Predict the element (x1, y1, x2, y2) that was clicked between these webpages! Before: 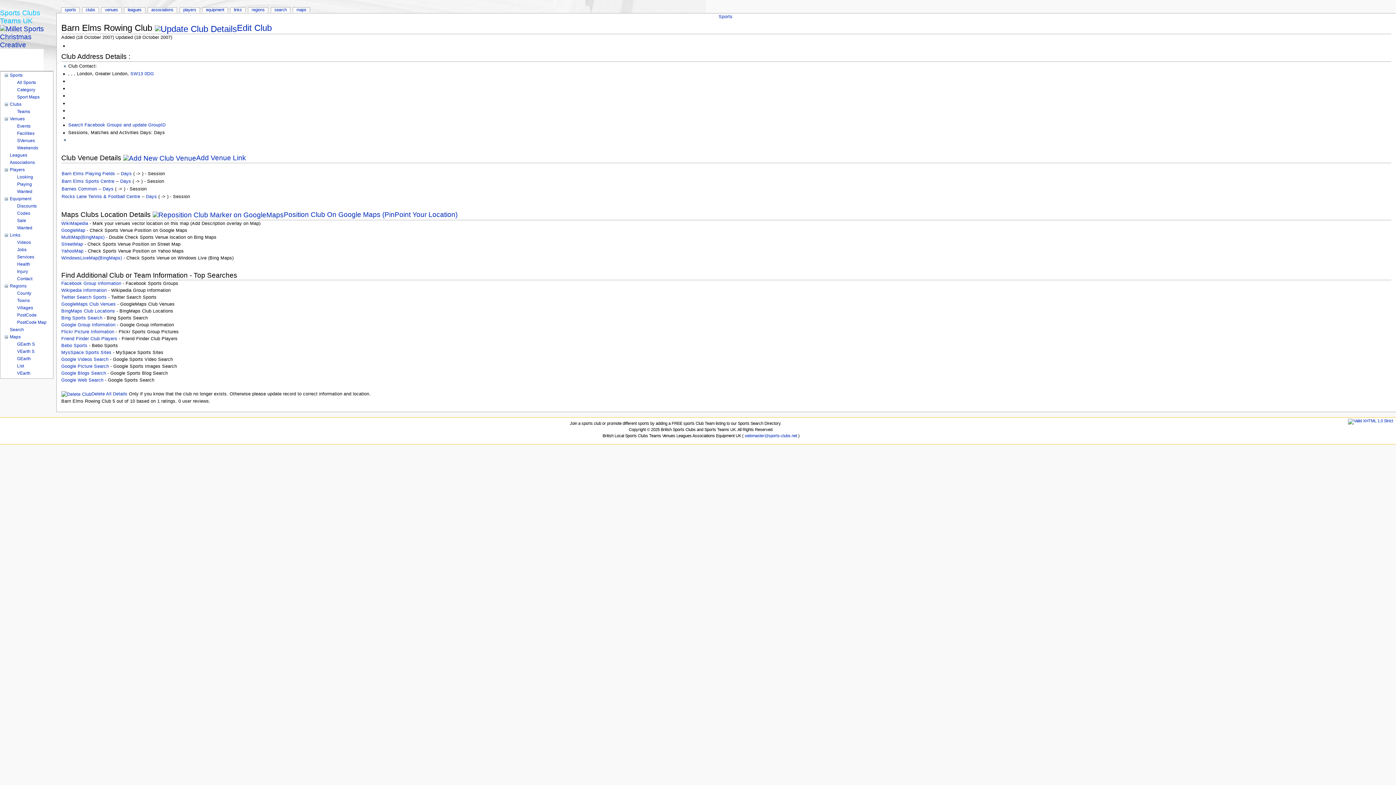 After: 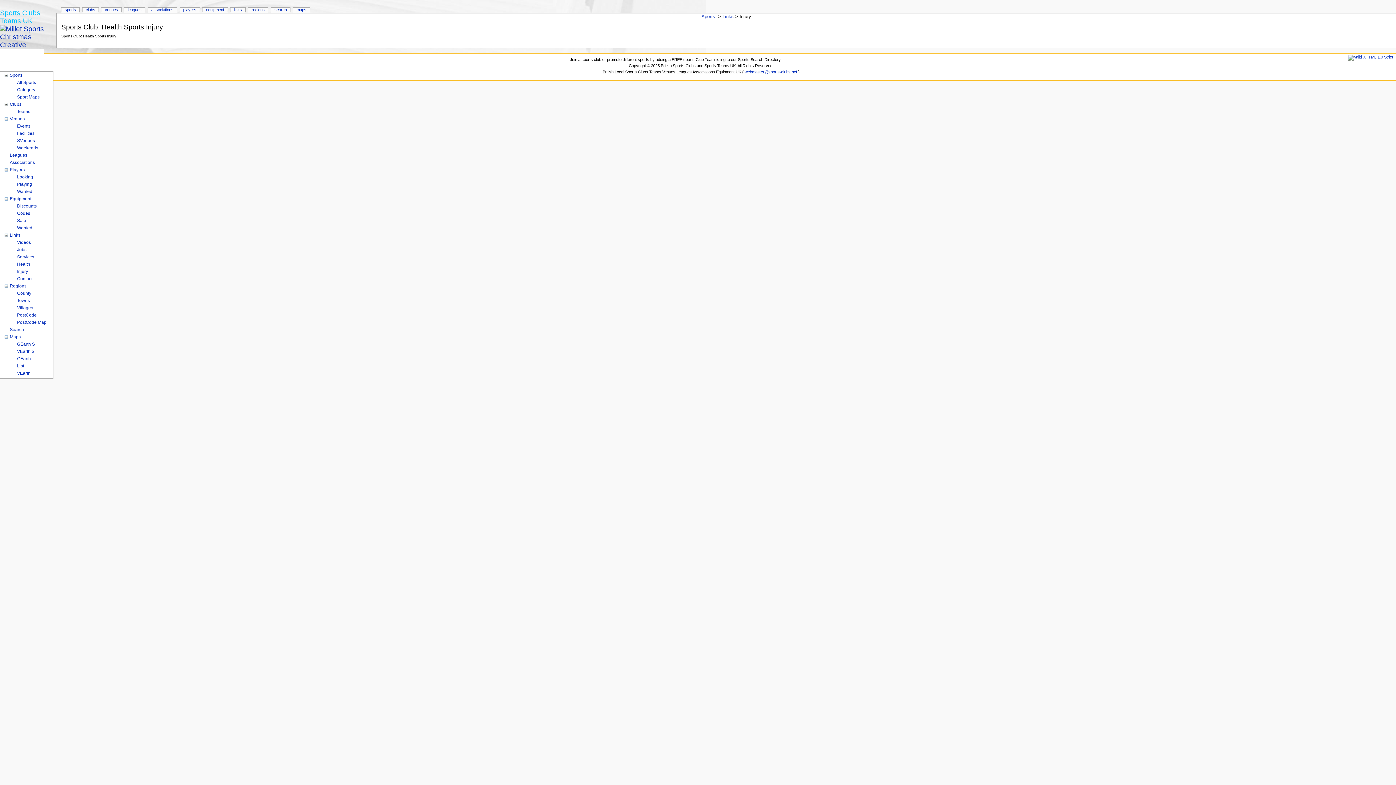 Action: label: Injury bbox: (17, 269, 28, 274)